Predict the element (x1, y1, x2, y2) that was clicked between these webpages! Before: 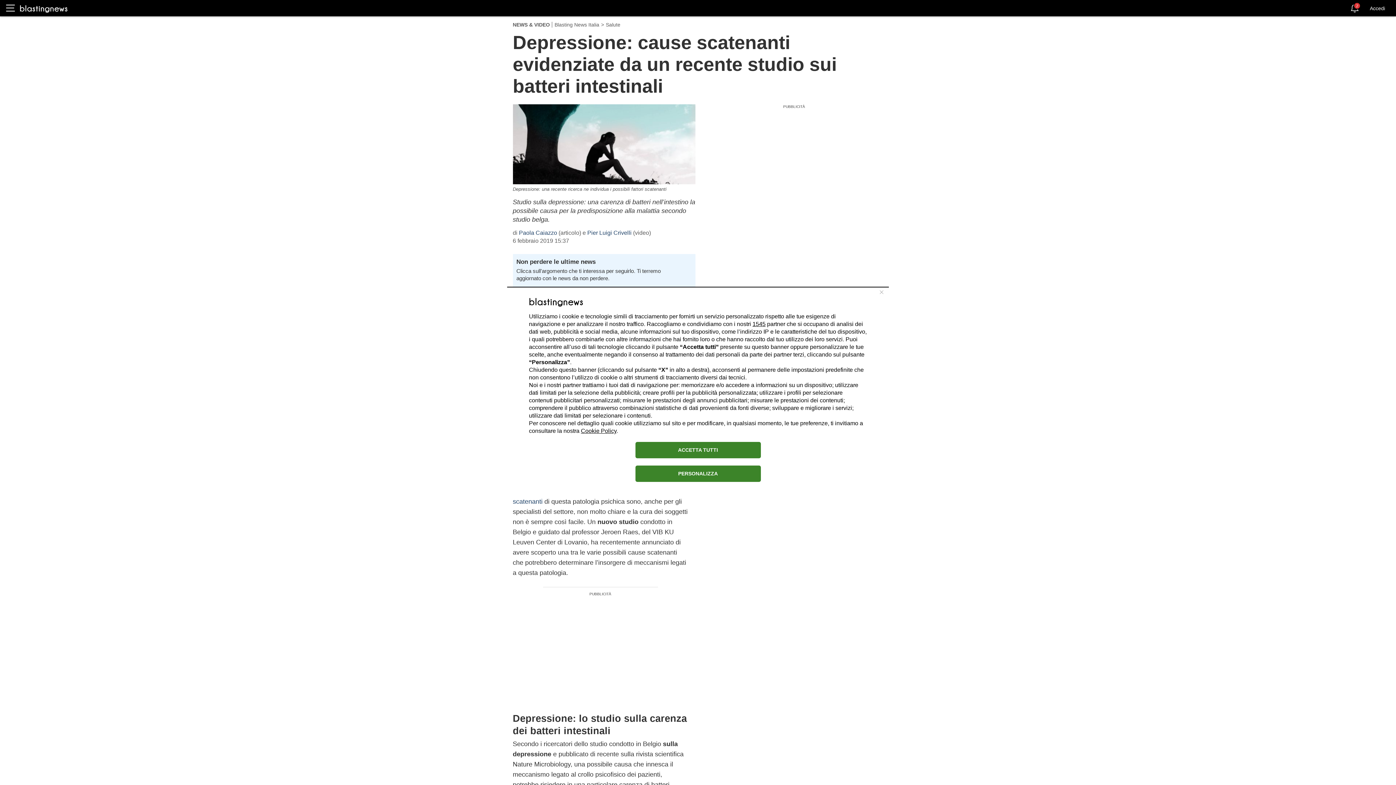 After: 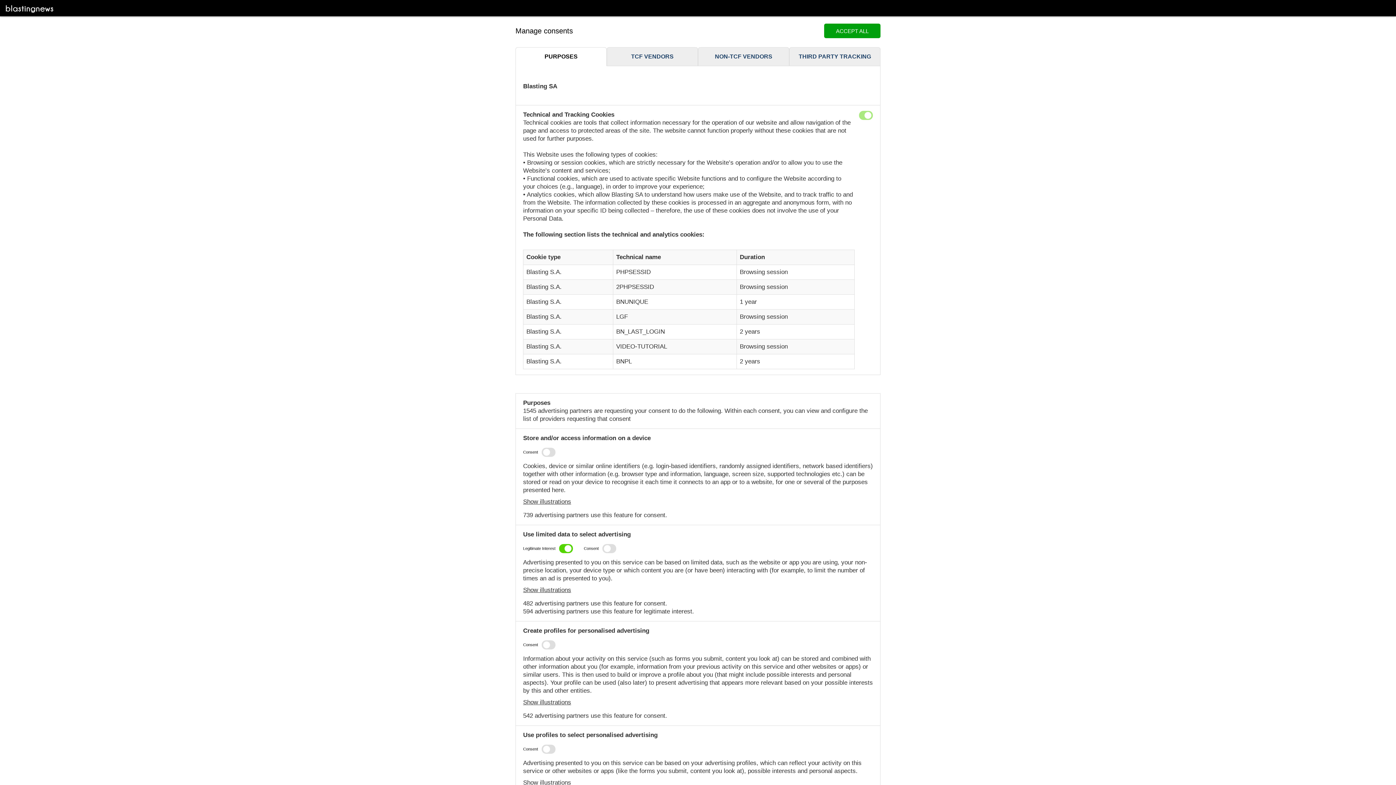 Action: bbox: (635, 465, 760, 482) label: PERSONALIZZA